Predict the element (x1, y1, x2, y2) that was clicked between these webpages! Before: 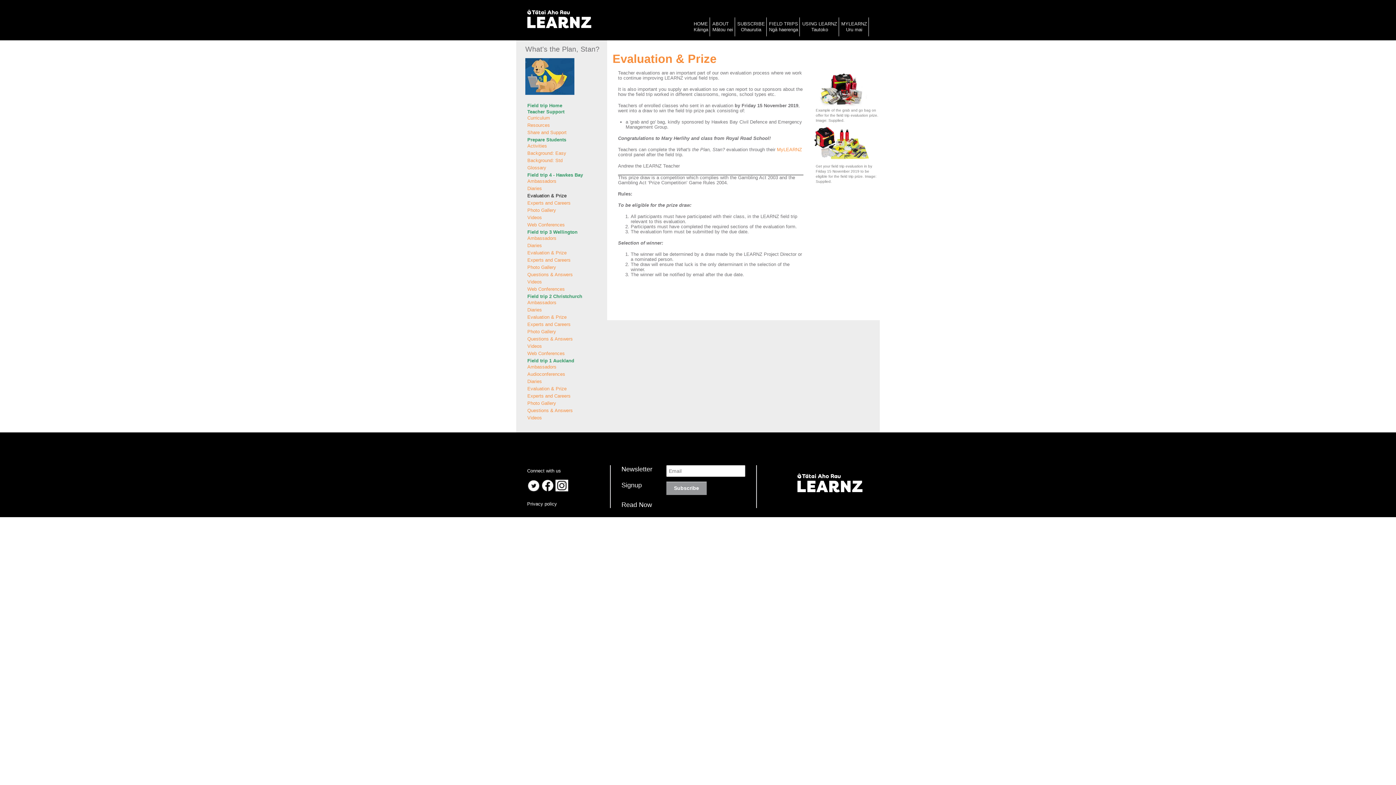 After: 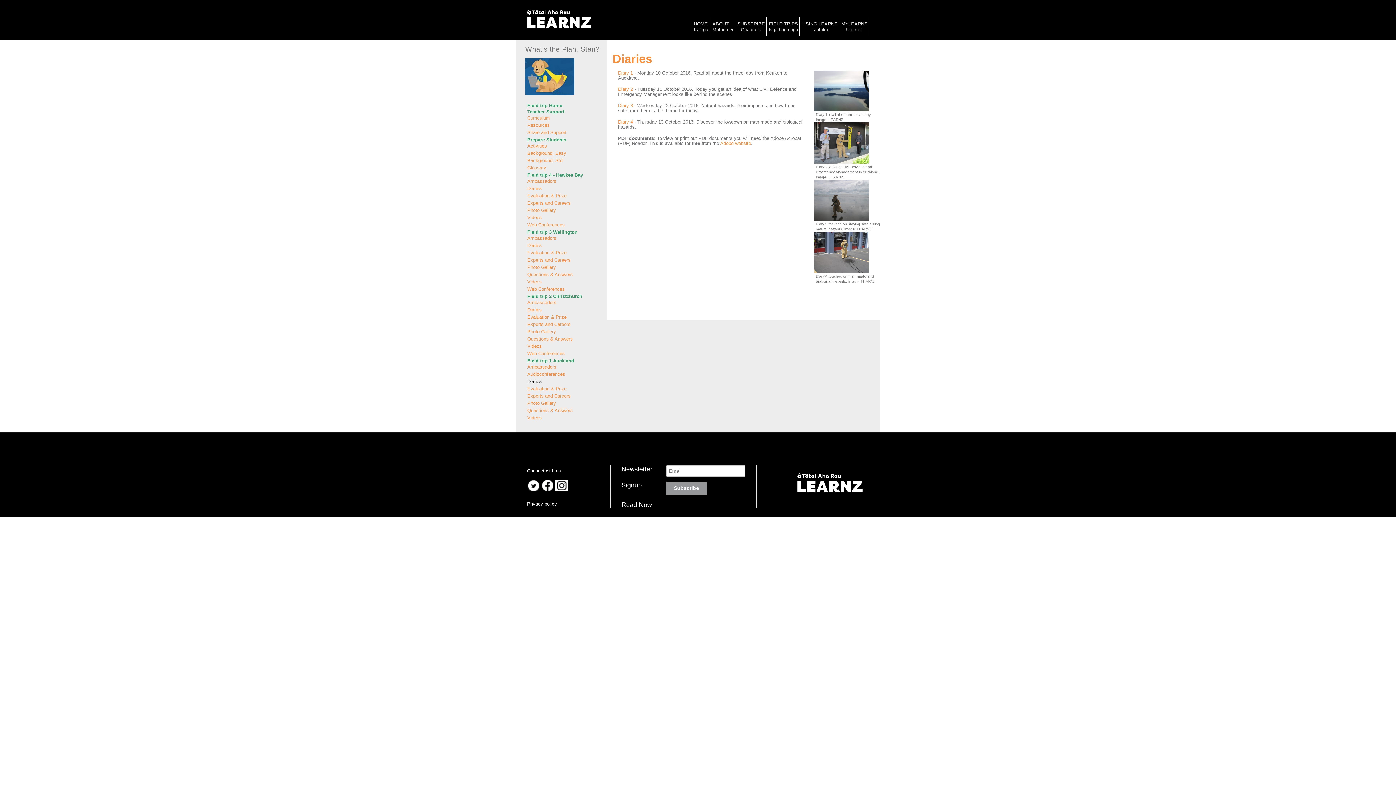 Action: bbox: (527, 378, 542, 384) label: Diaries